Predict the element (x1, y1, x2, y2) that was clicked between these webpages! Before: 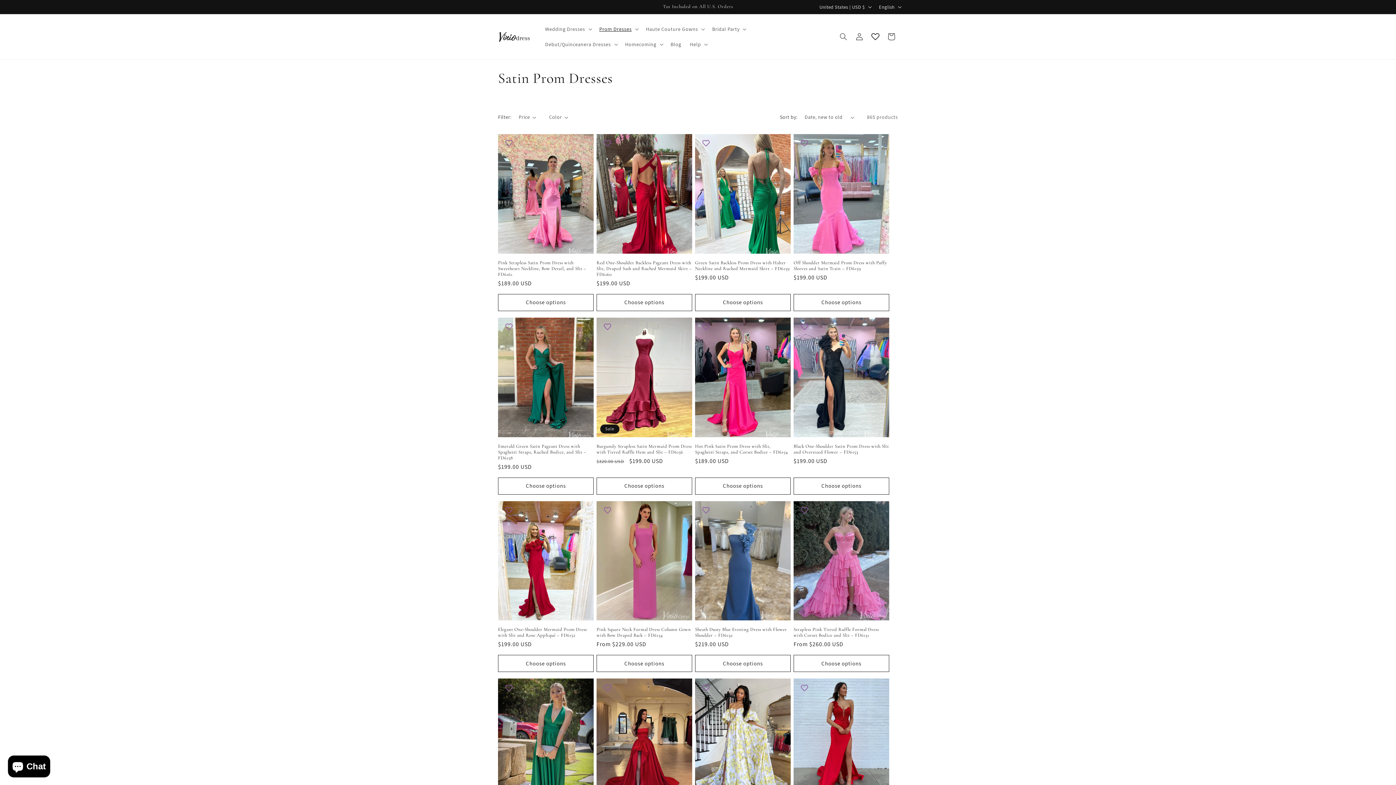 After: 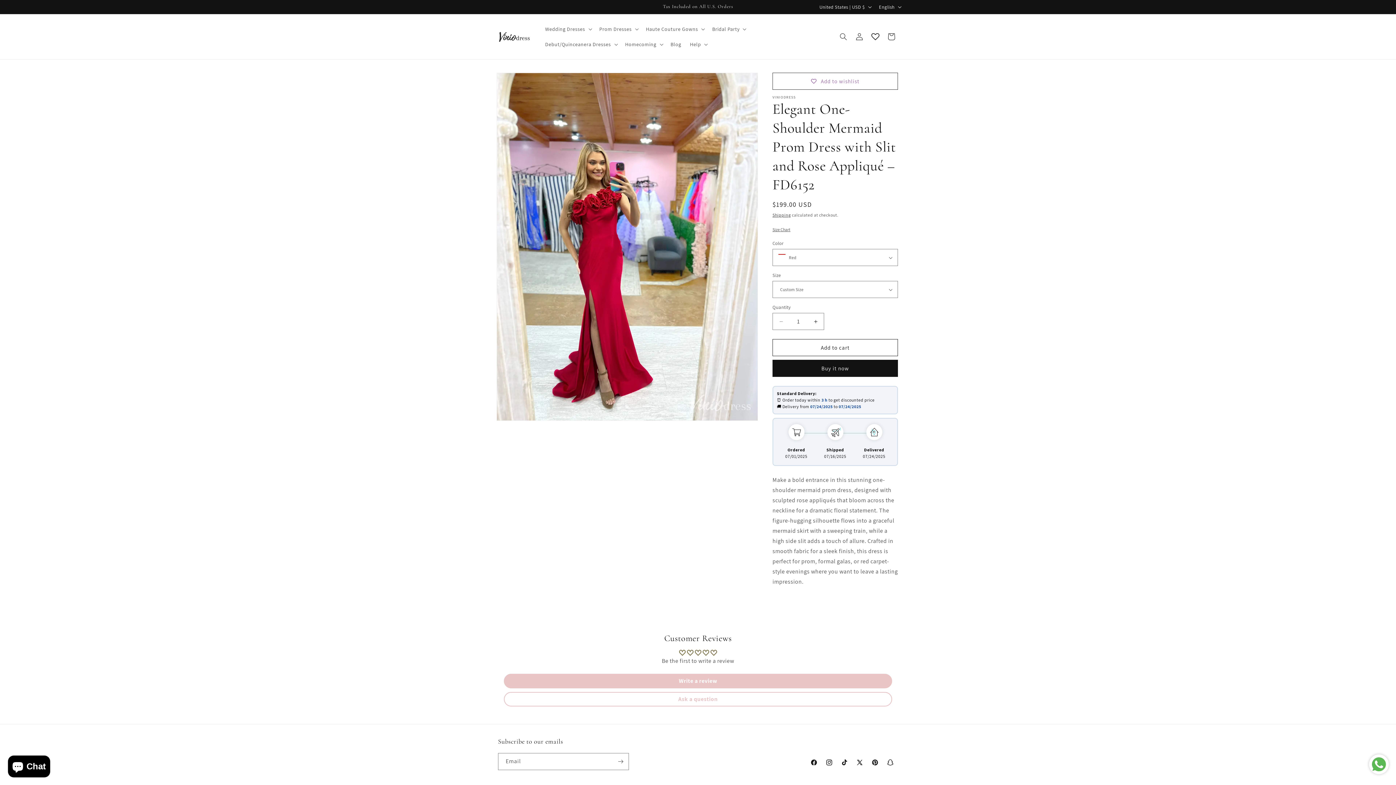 Action: bbox: (498, 627, 593, 638) label: Elegant One-Shoulder Mermaid Prom Dress with Slit and Rose Appliqué – FD6152